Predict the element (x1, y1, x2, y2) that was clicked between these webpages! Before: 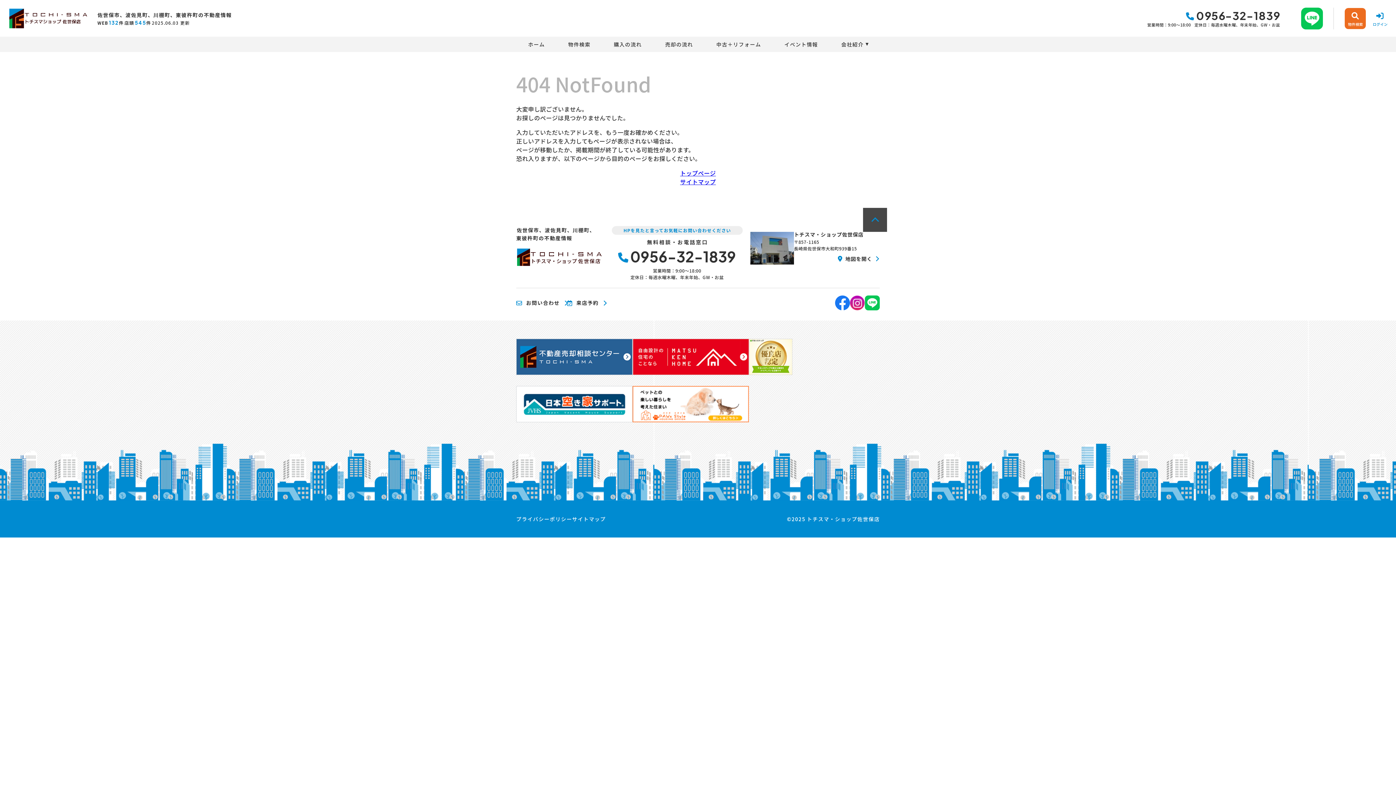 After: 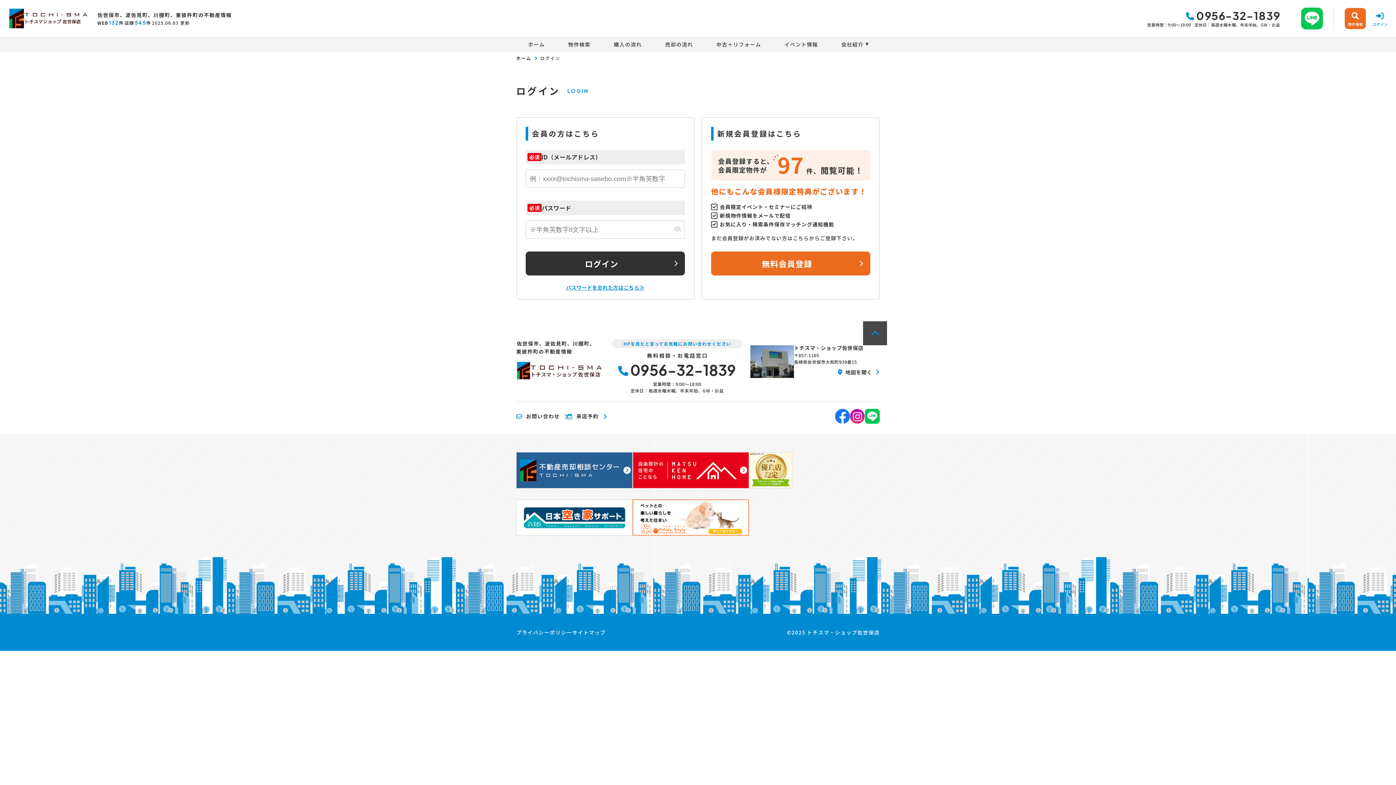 Action: bbox: (1369, 7, 1390, 28) label: ログイン